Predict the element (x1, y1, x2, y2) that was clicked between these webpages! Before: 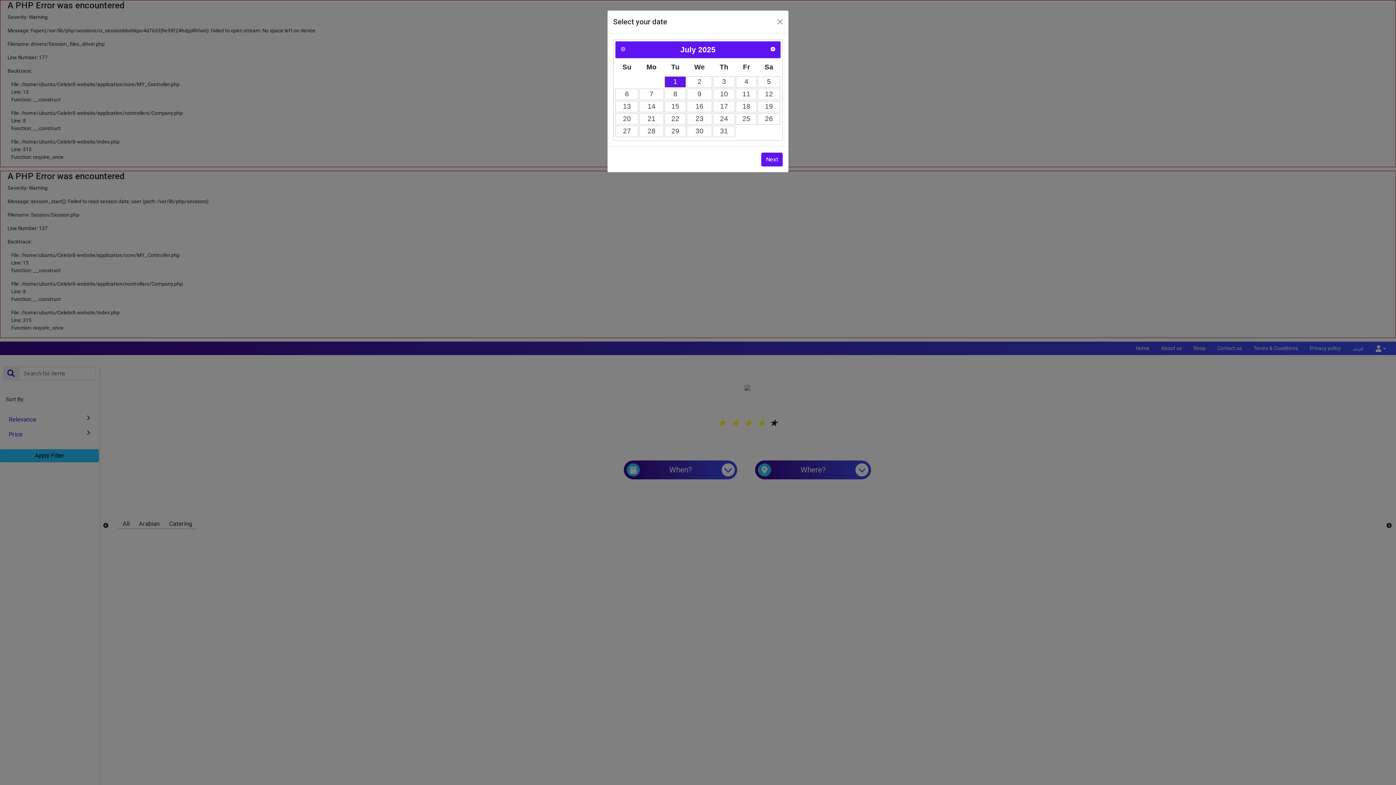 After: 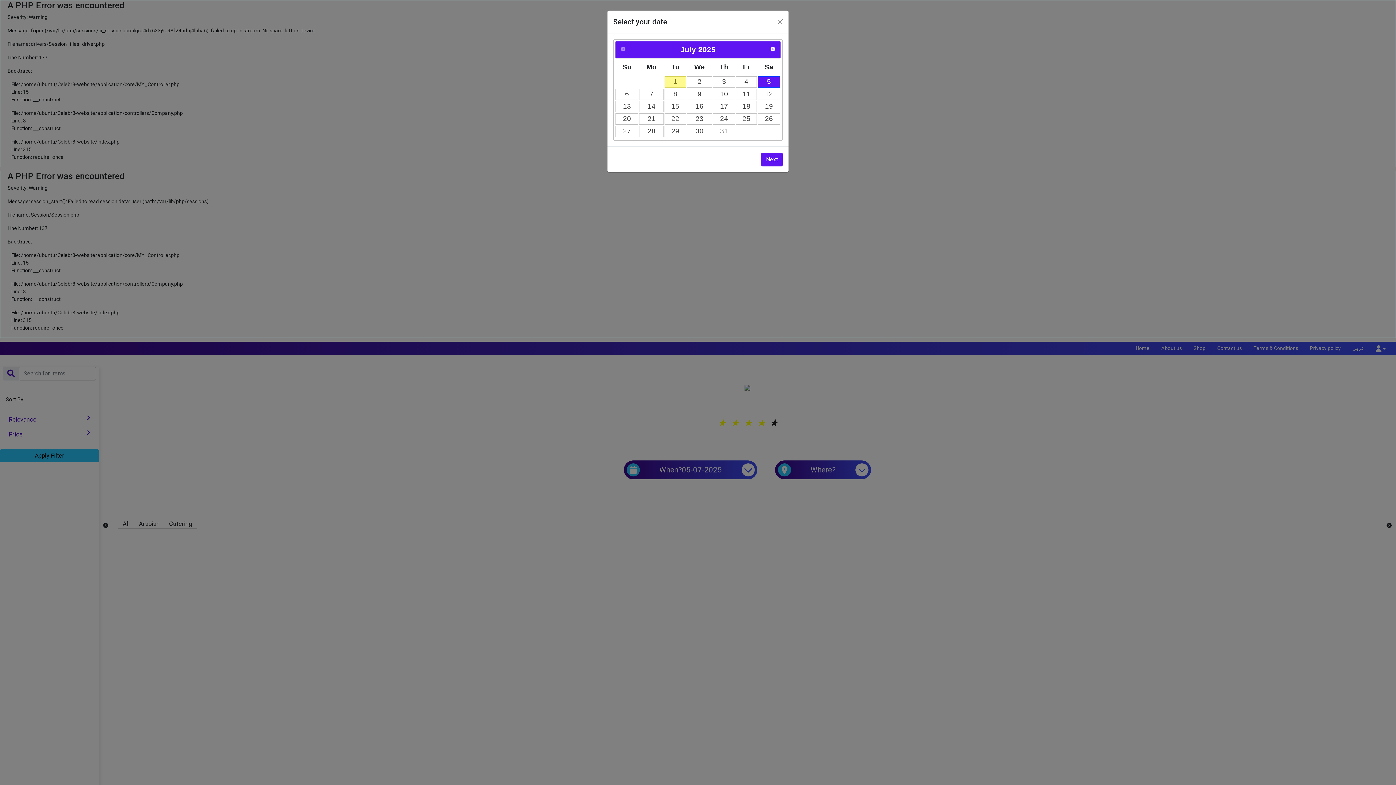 Action: bbox: (757, 76, 780, 87) label: 5